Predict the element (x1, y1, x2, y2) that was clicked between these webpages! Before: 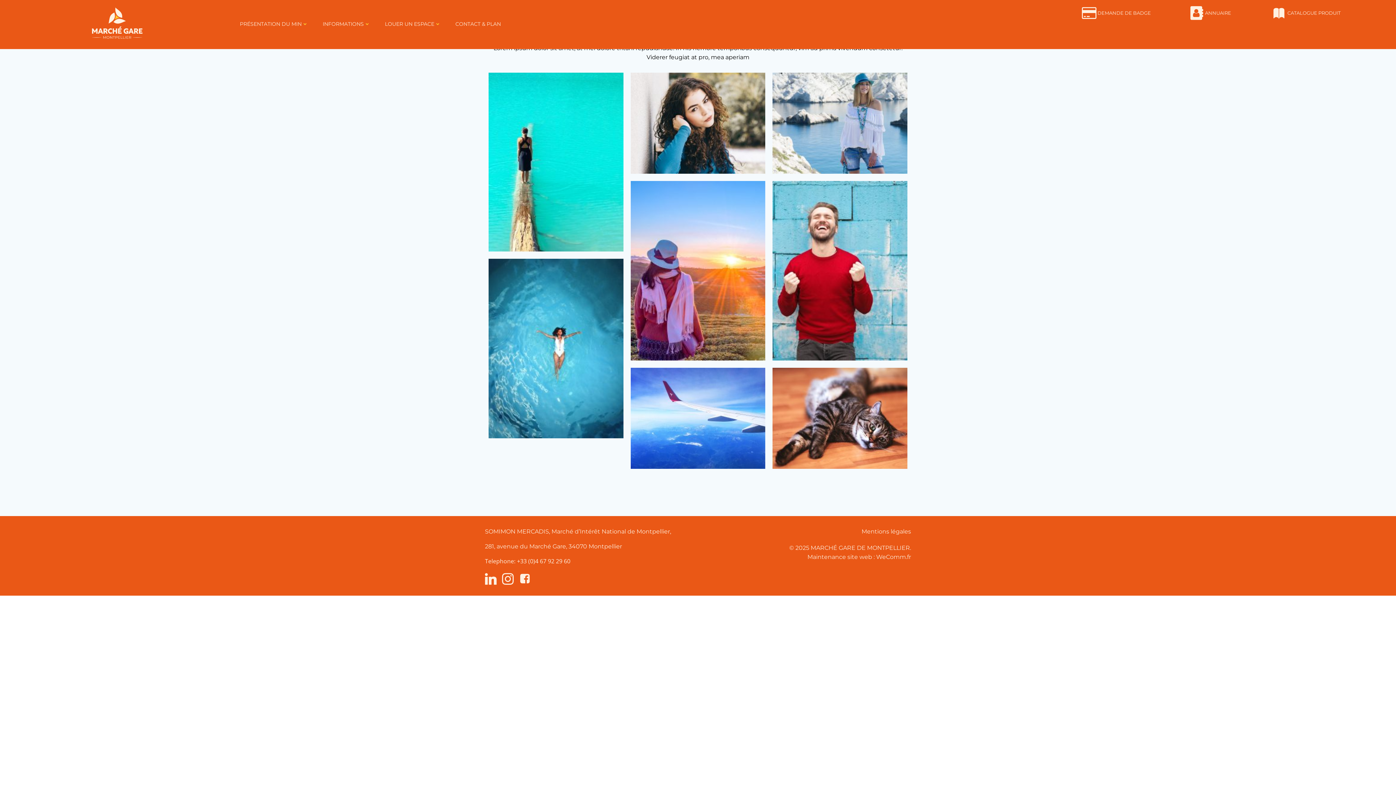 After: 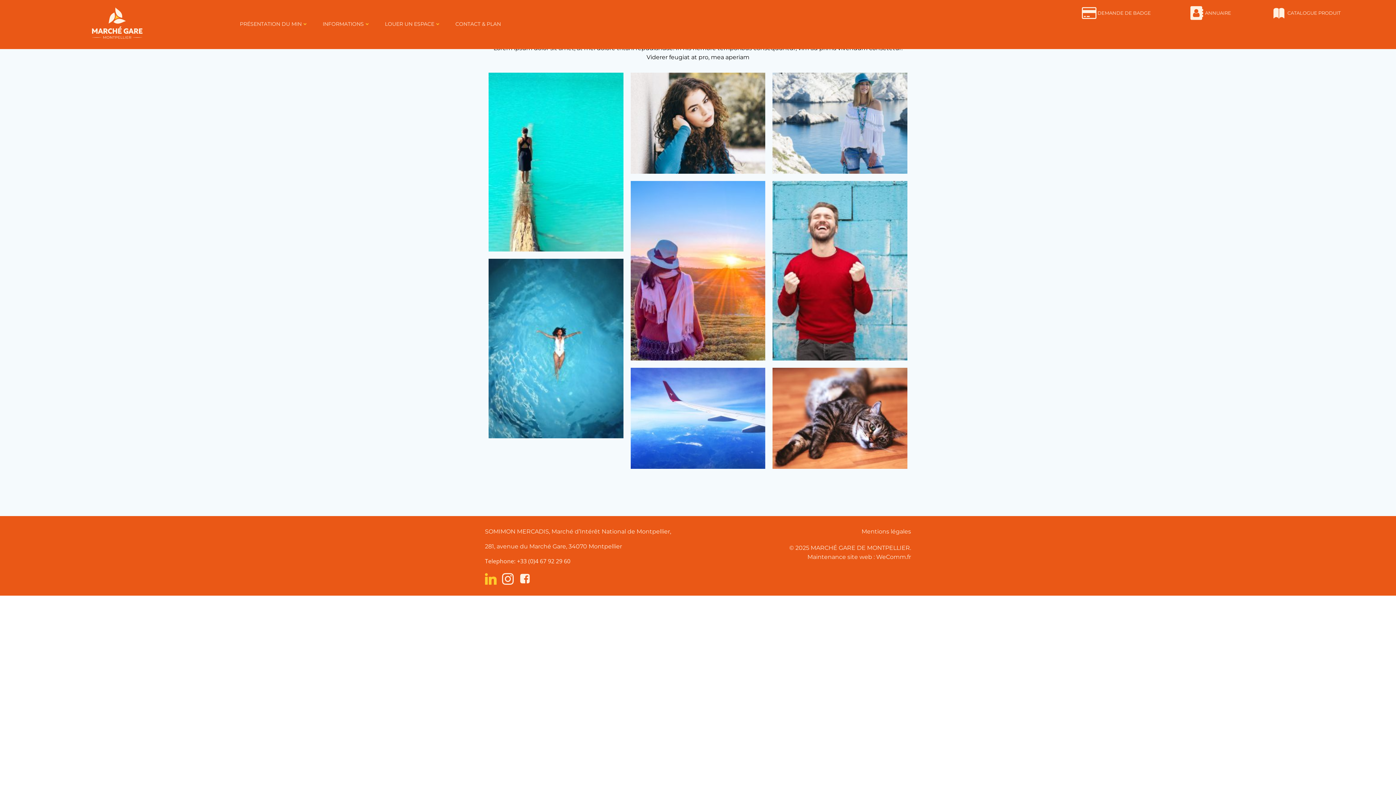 Action: bbox: (485, 573, 496, 585)